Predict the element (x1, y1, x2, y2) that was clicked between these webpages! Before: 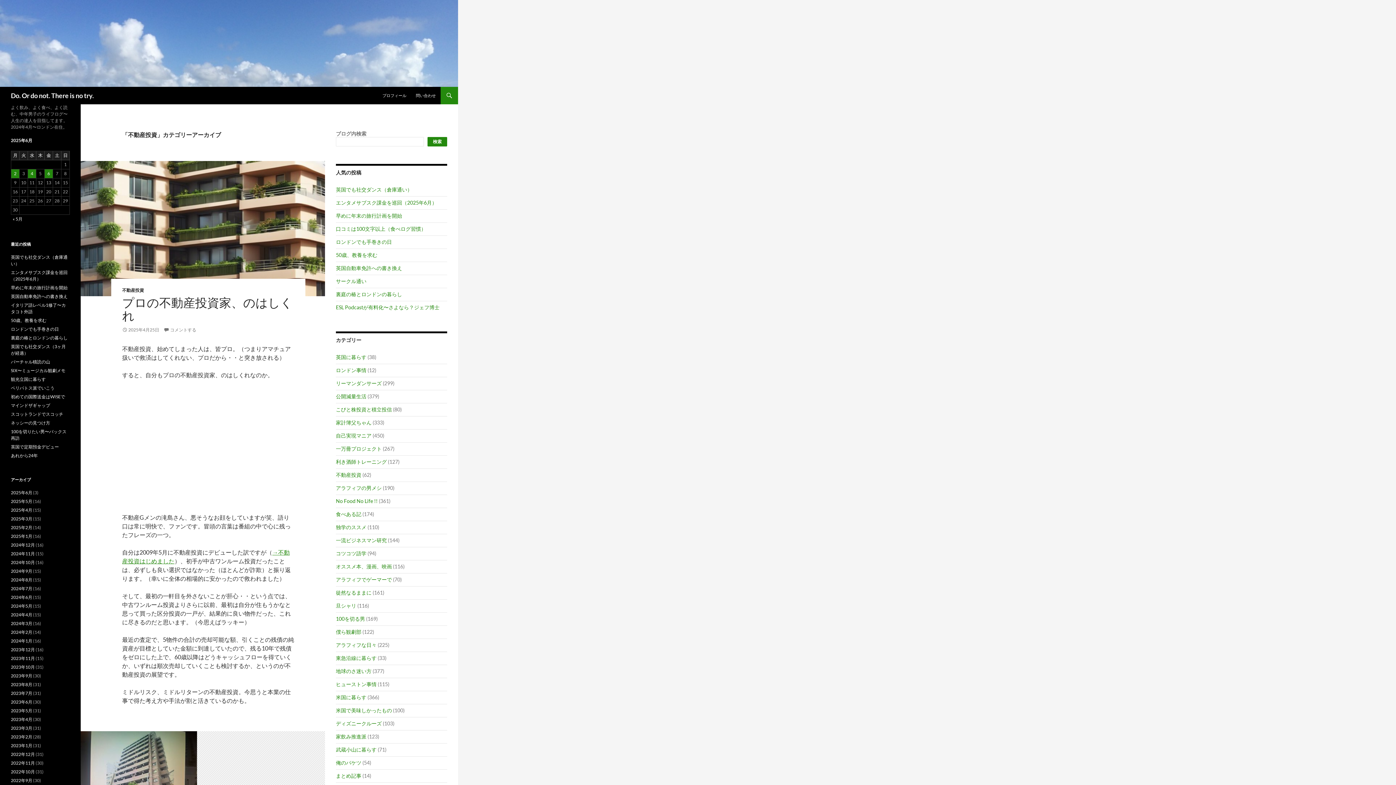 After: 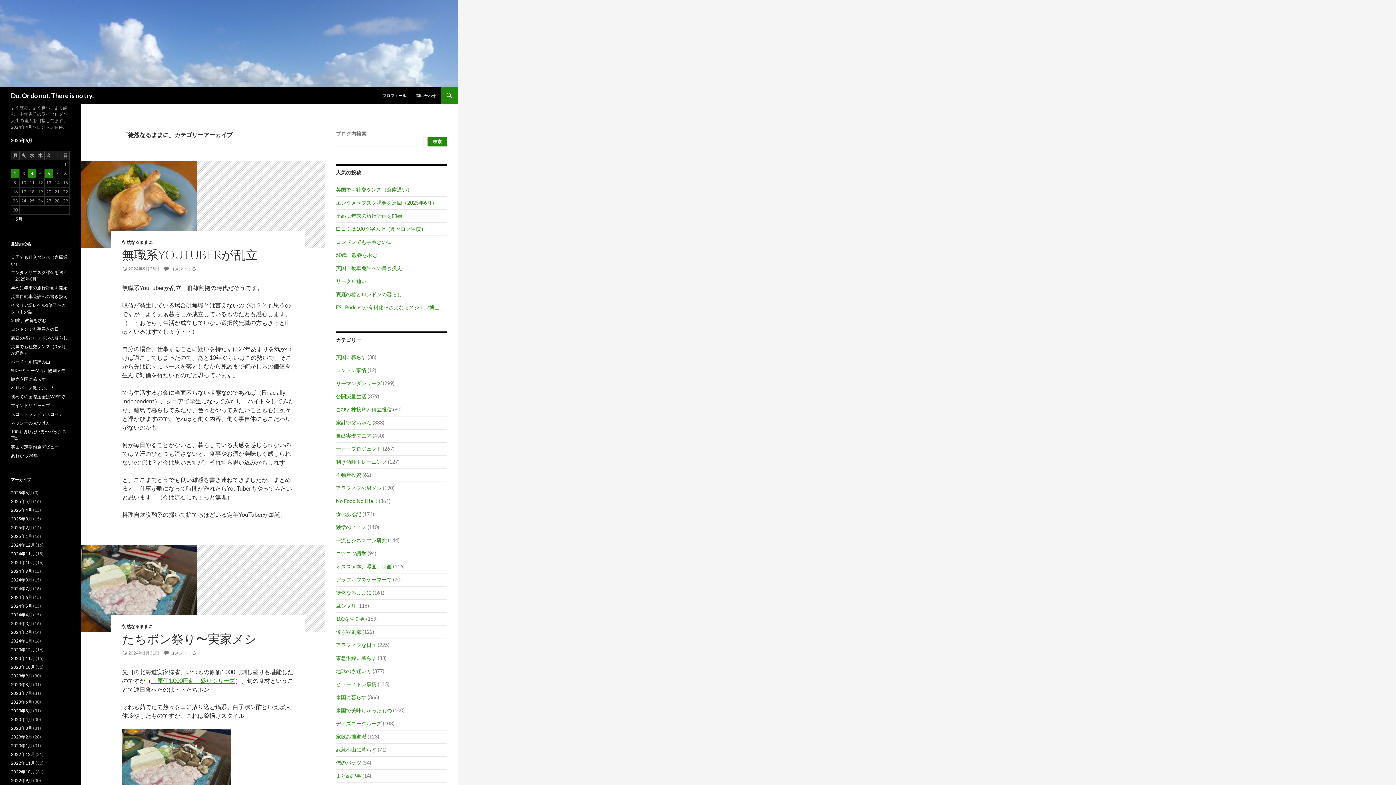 Action: label: 徒然なるままに bbox: (336, 589, 371, 596)